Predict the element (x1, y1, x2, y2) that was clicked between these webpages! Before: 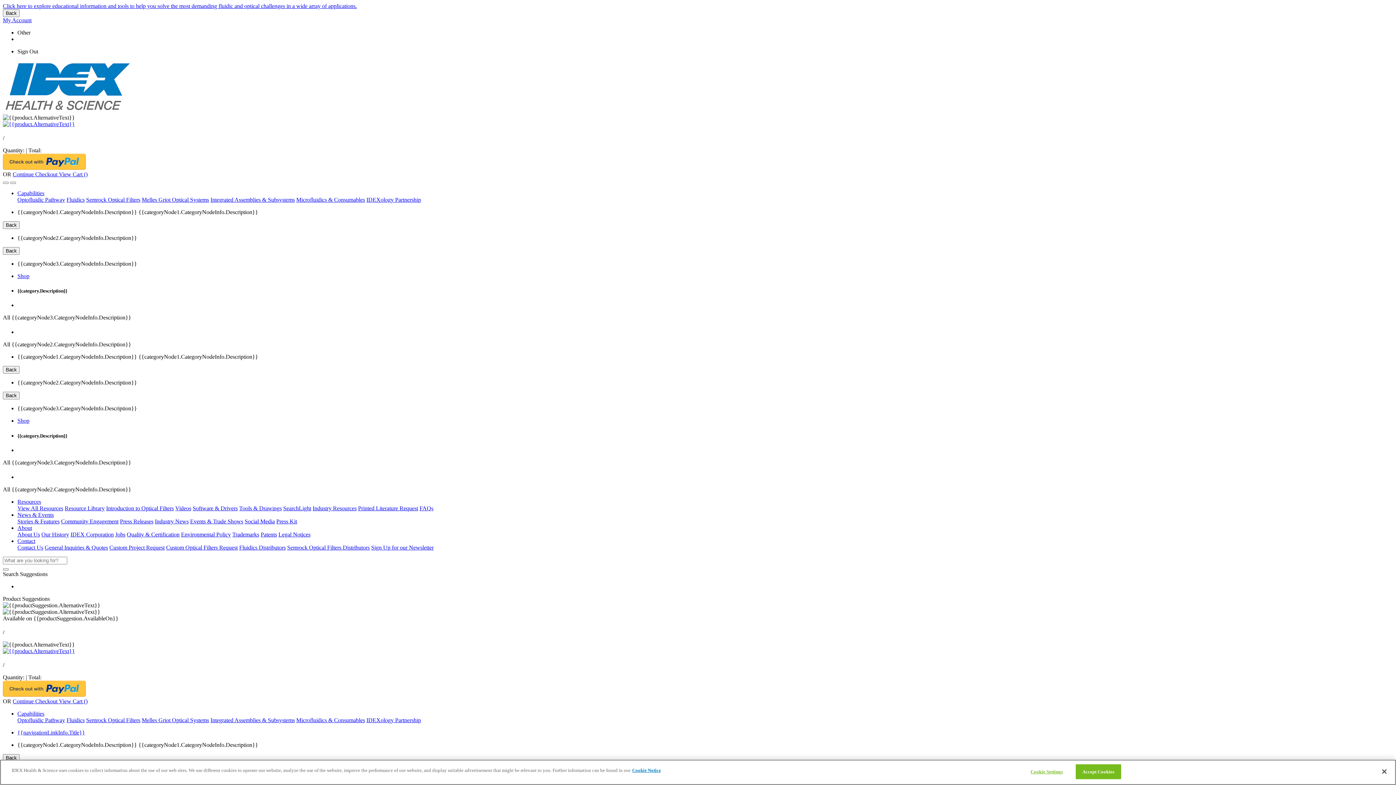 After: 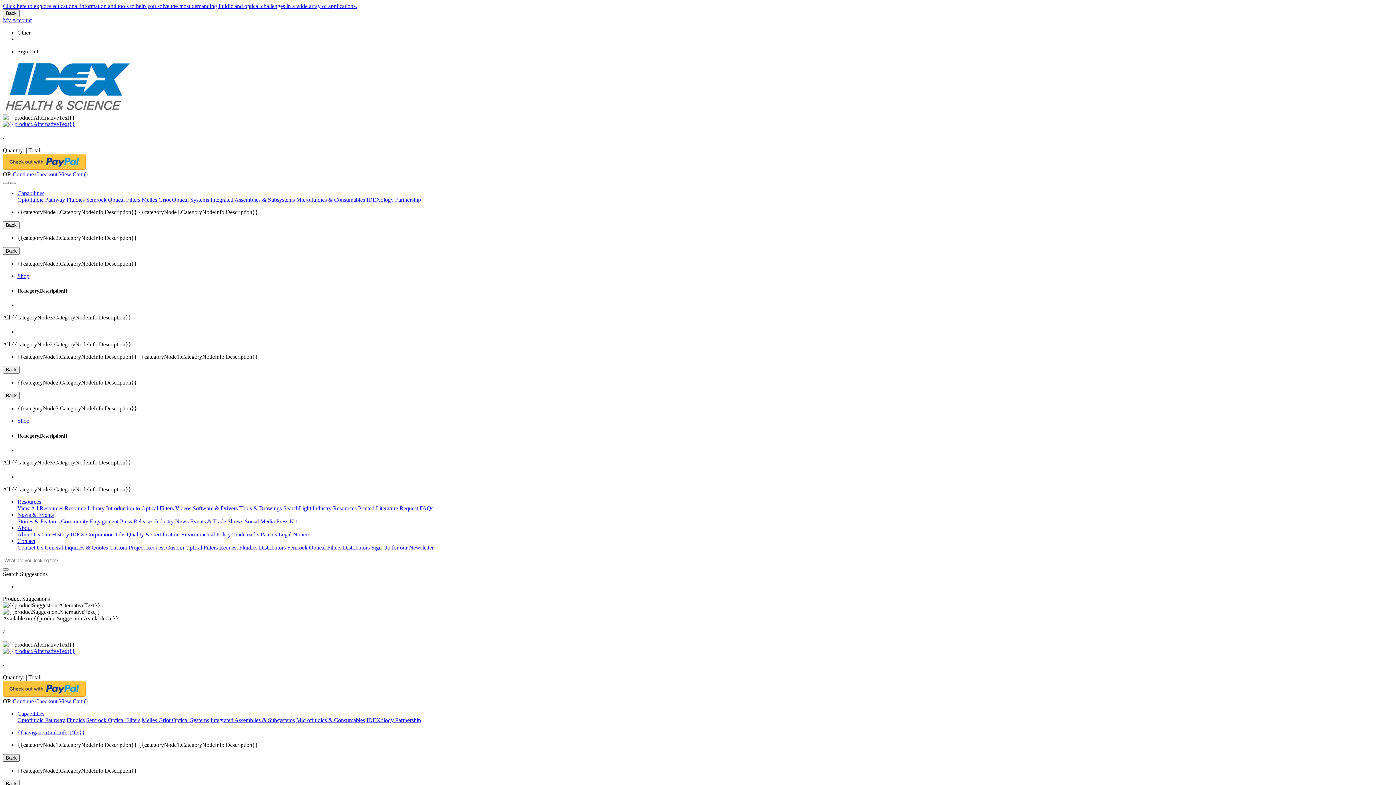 Action: bbox: (2, 754, 19, 762) label: Back